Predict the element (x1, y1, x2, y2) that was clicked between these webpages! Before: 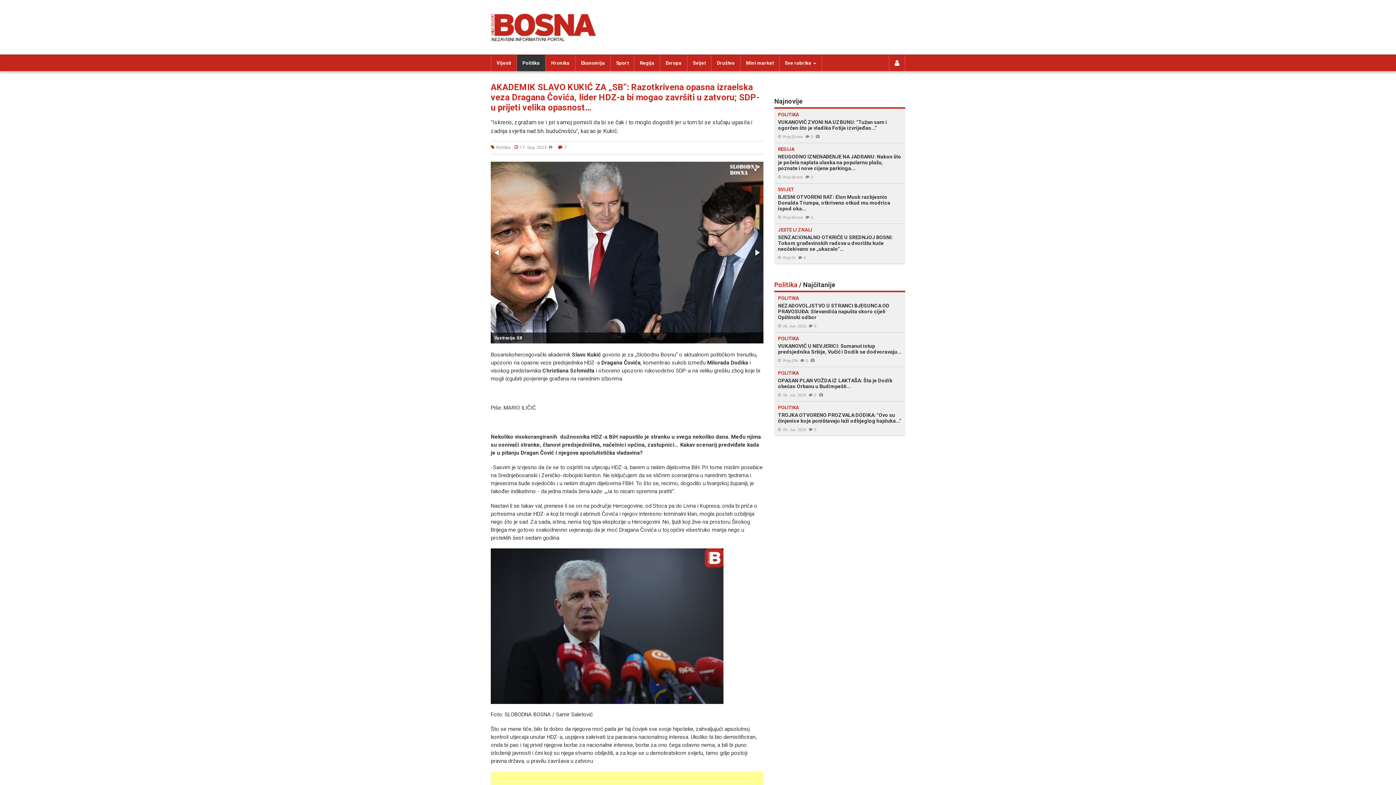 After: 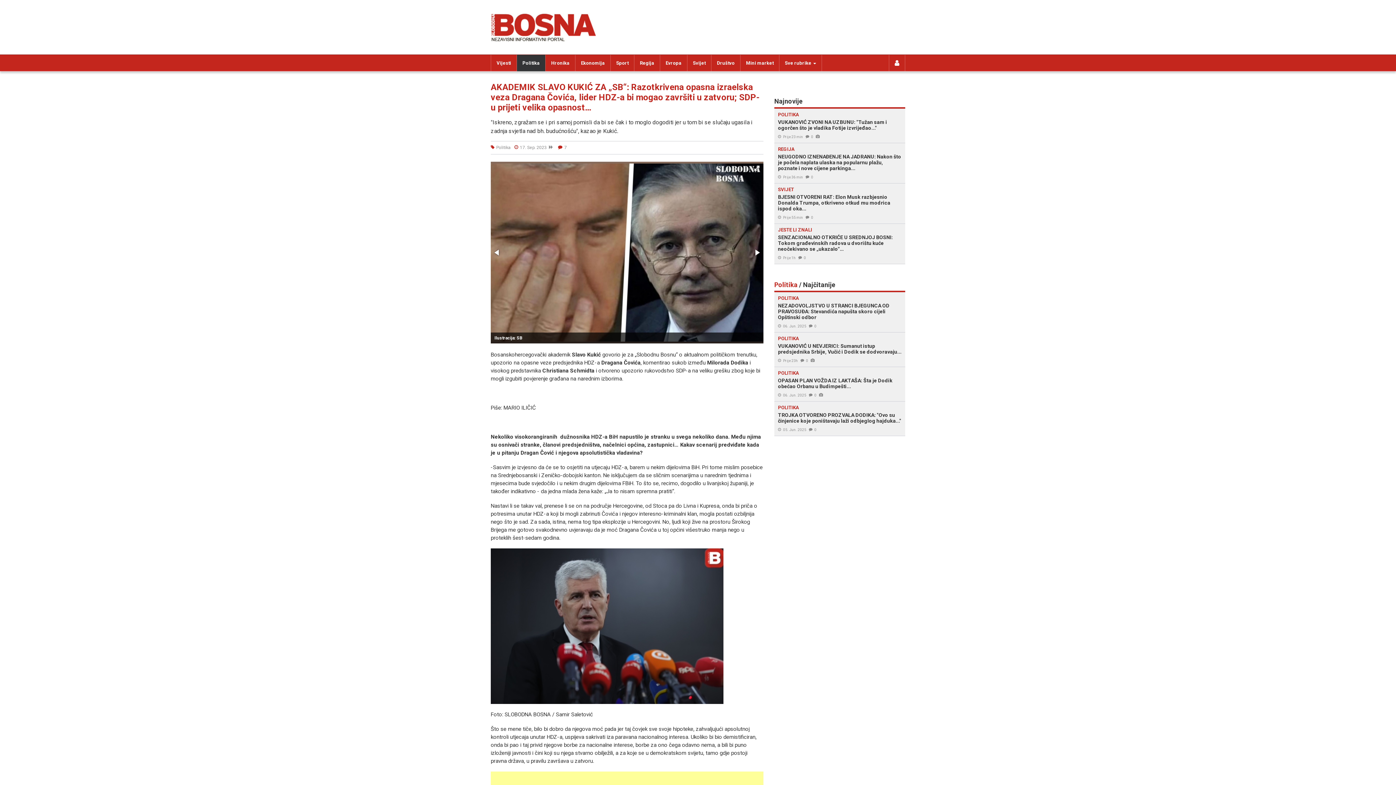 Action: bbox: (491, 246, 503, 258)